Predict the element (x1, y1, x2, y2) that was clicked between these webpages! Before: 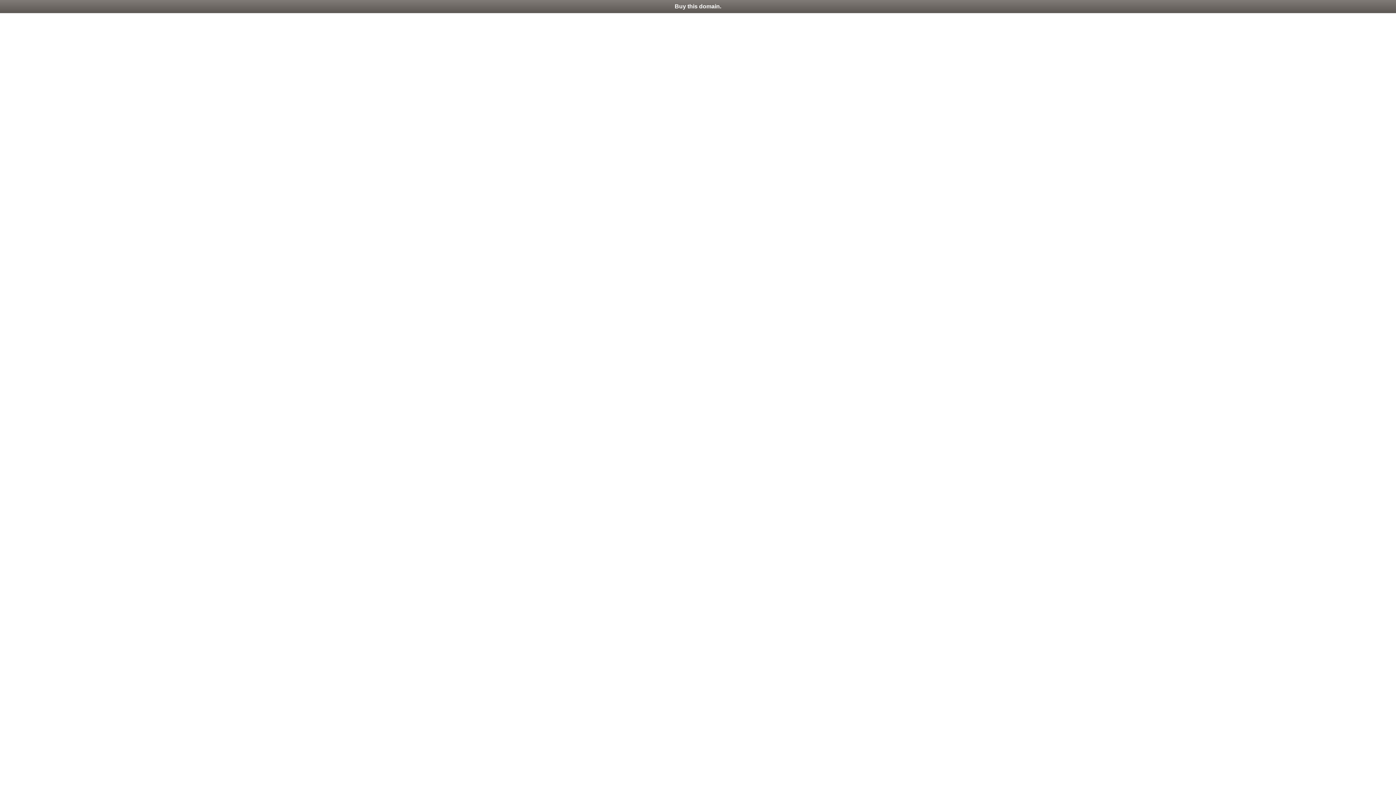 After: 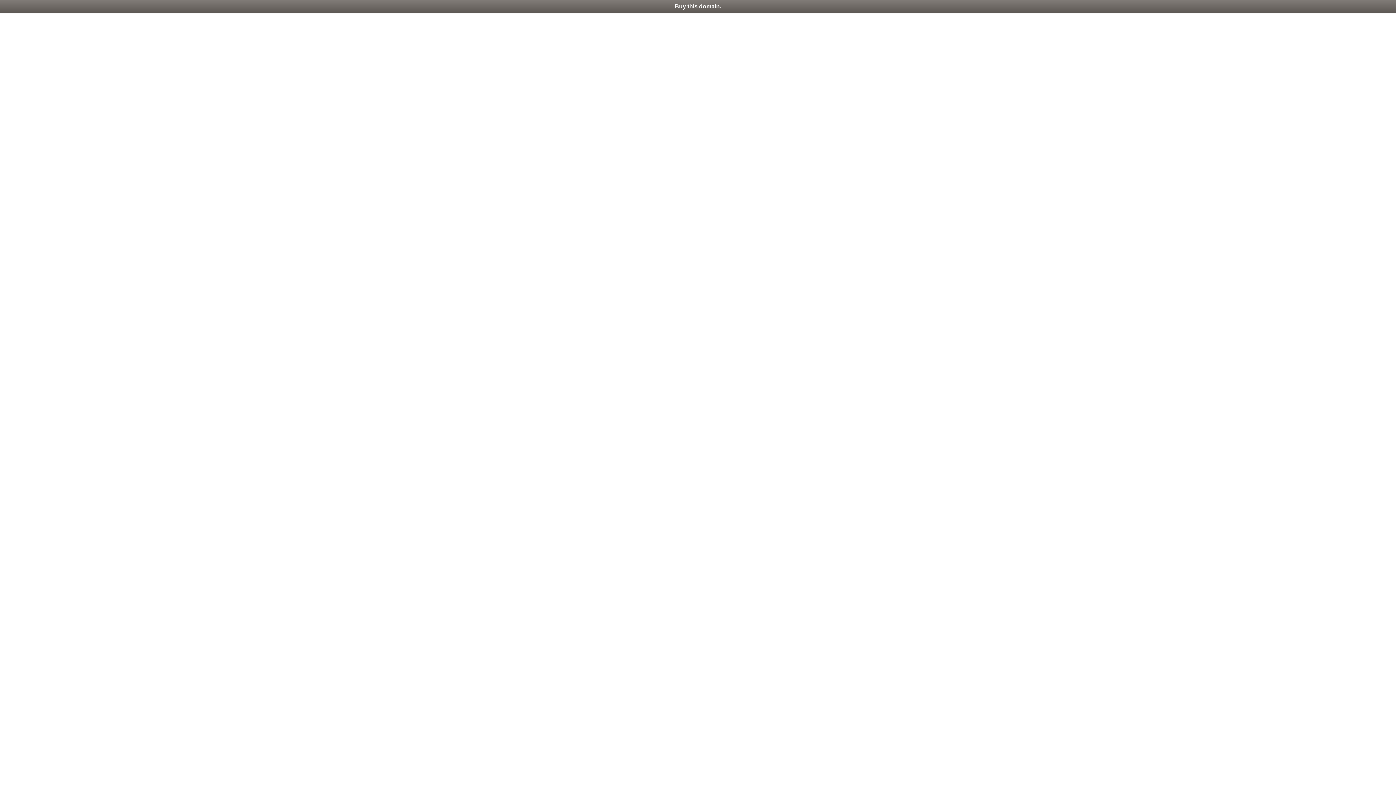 Action: bbox: (0, 0, 1396, 13) label: Buy this domain.